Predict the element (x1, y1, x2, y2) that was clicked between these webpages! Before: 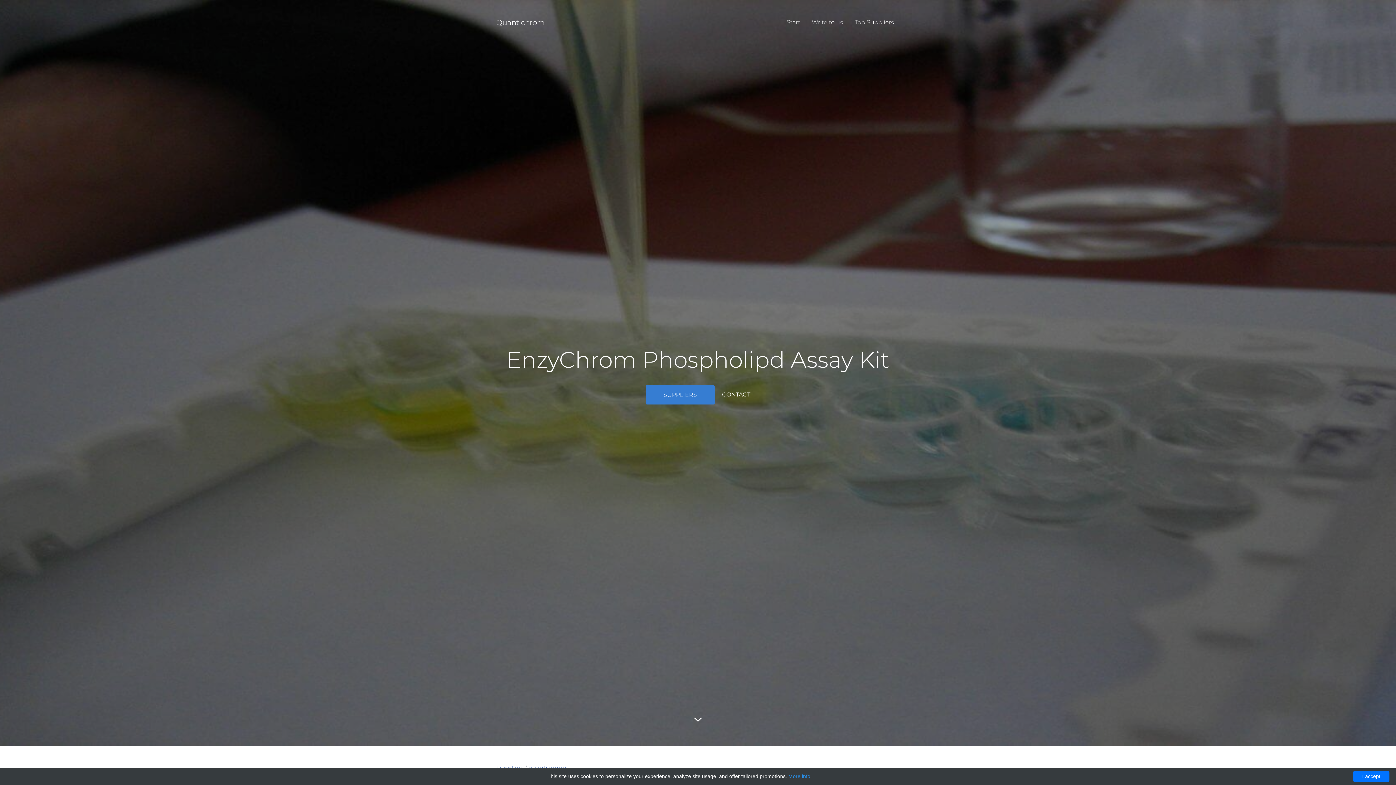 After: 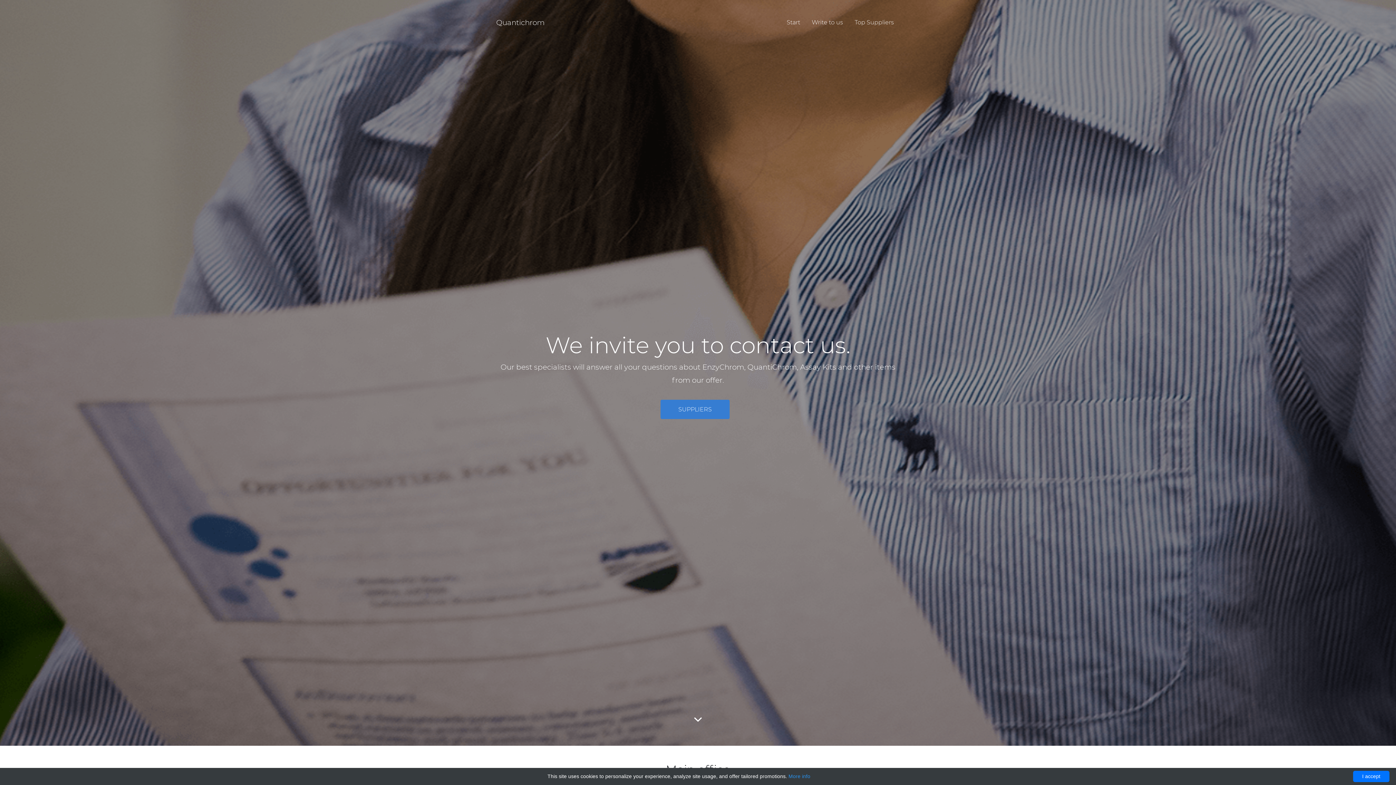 Action: label: Write to us bbox: (806, 5, 849, 39)